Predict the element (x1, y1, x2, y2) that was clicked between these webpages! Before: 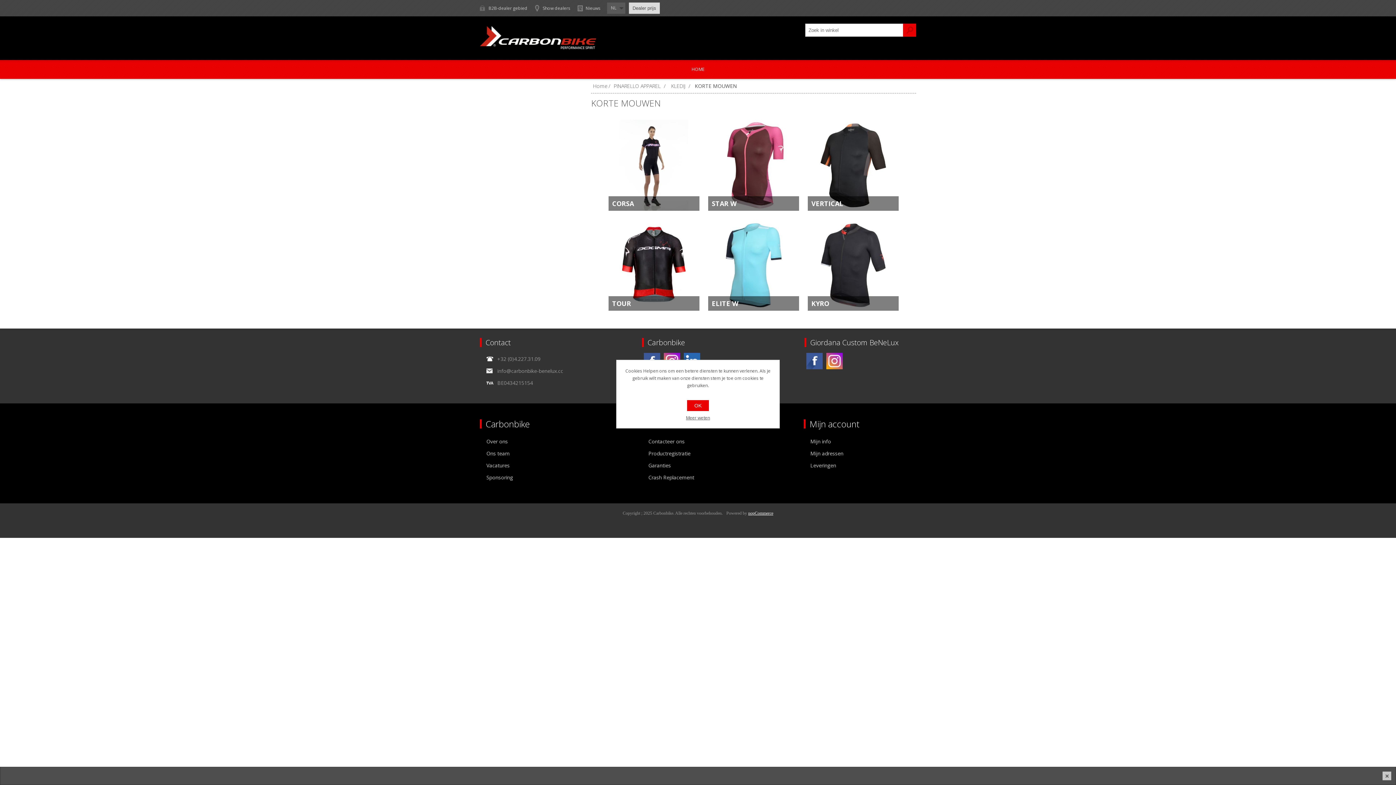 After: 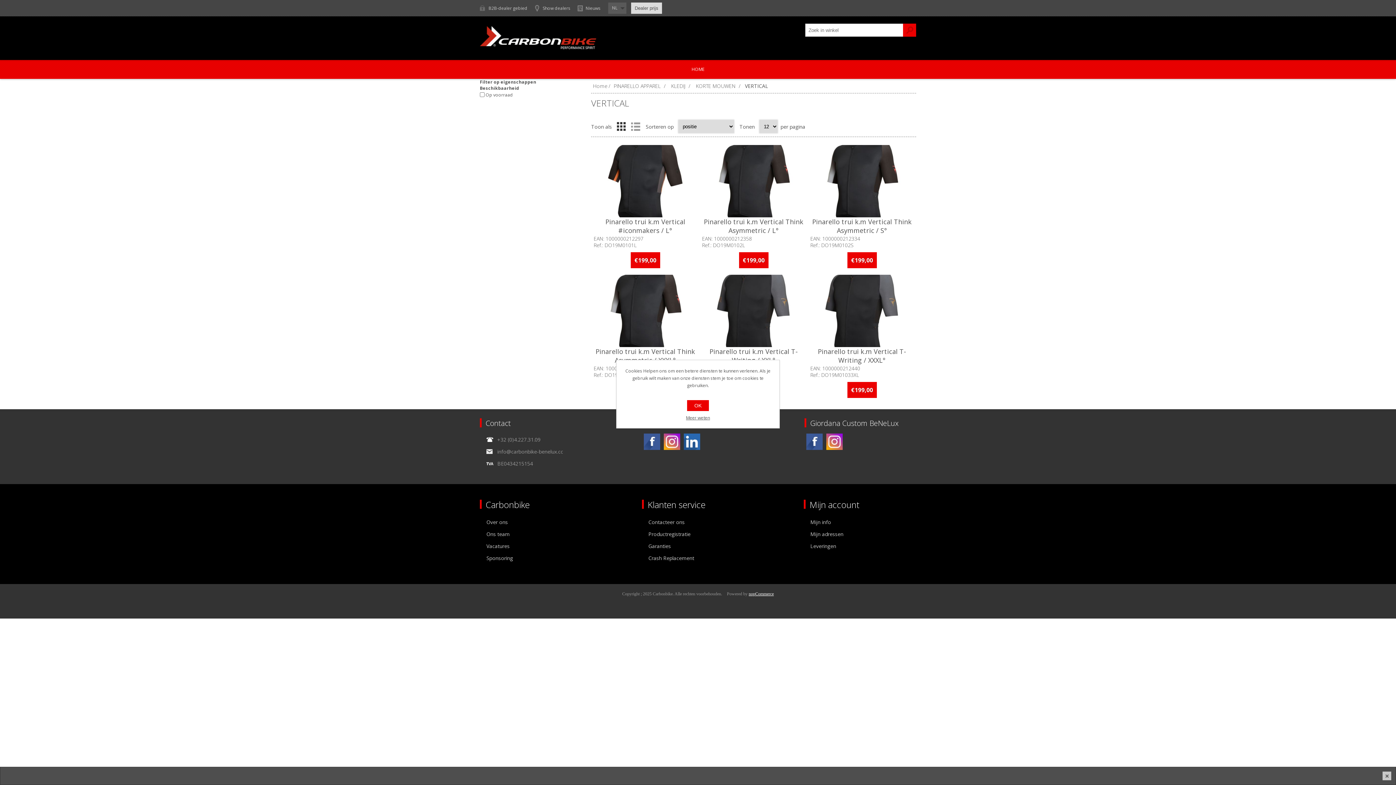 Action: label: VERTICAL bbox: (808, 196, 898, 210)